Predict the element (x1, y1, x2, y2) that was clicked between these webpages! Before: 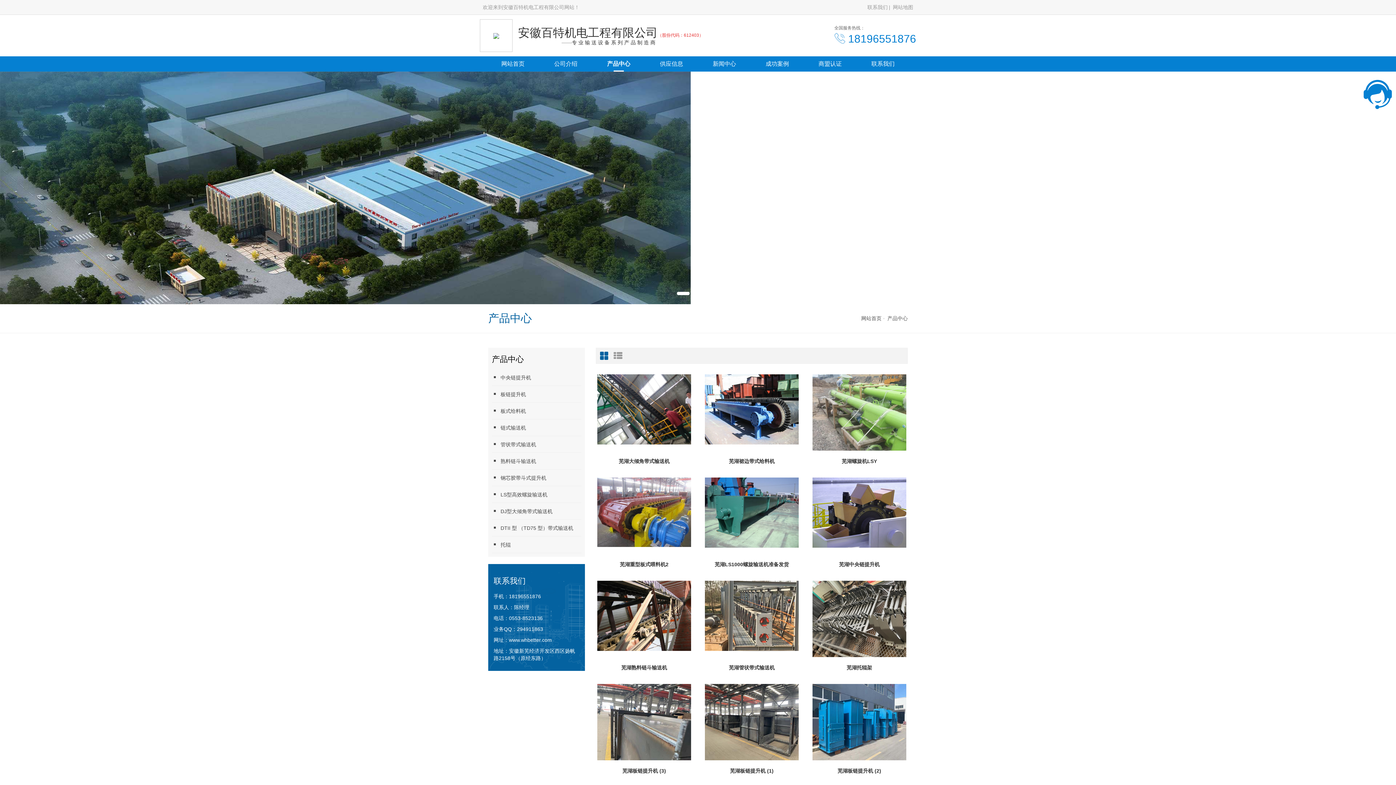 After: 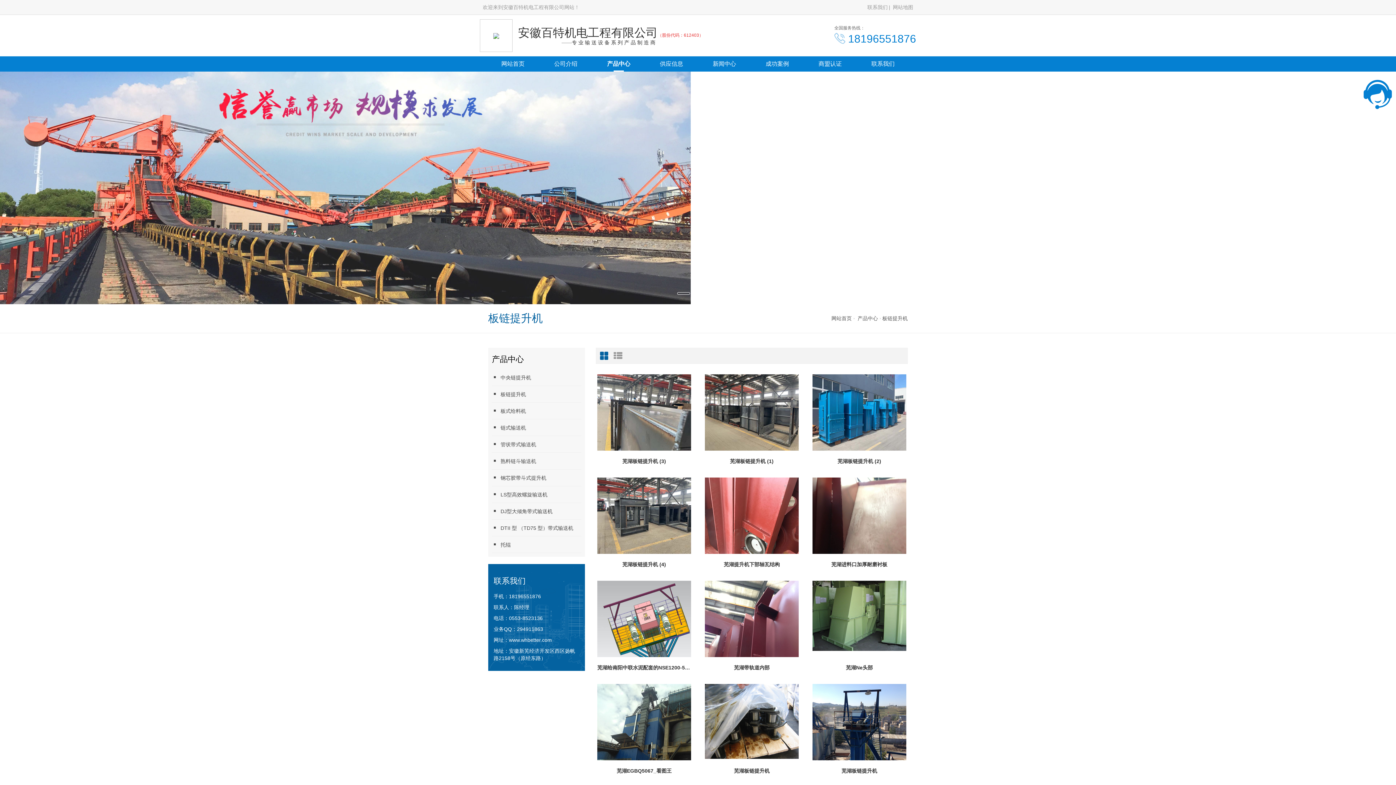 Action: label: 板链提升机 bbox: (492, 386, 581, 402)